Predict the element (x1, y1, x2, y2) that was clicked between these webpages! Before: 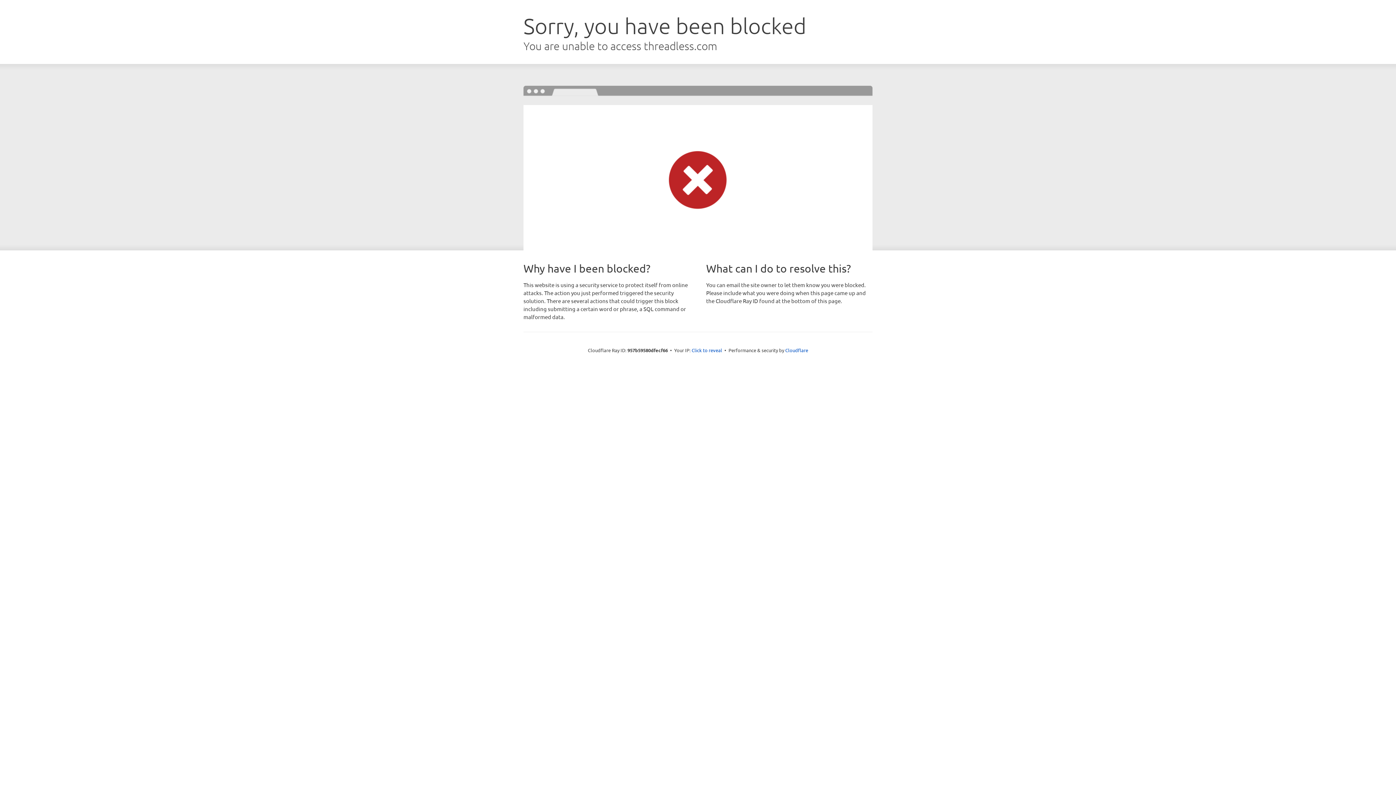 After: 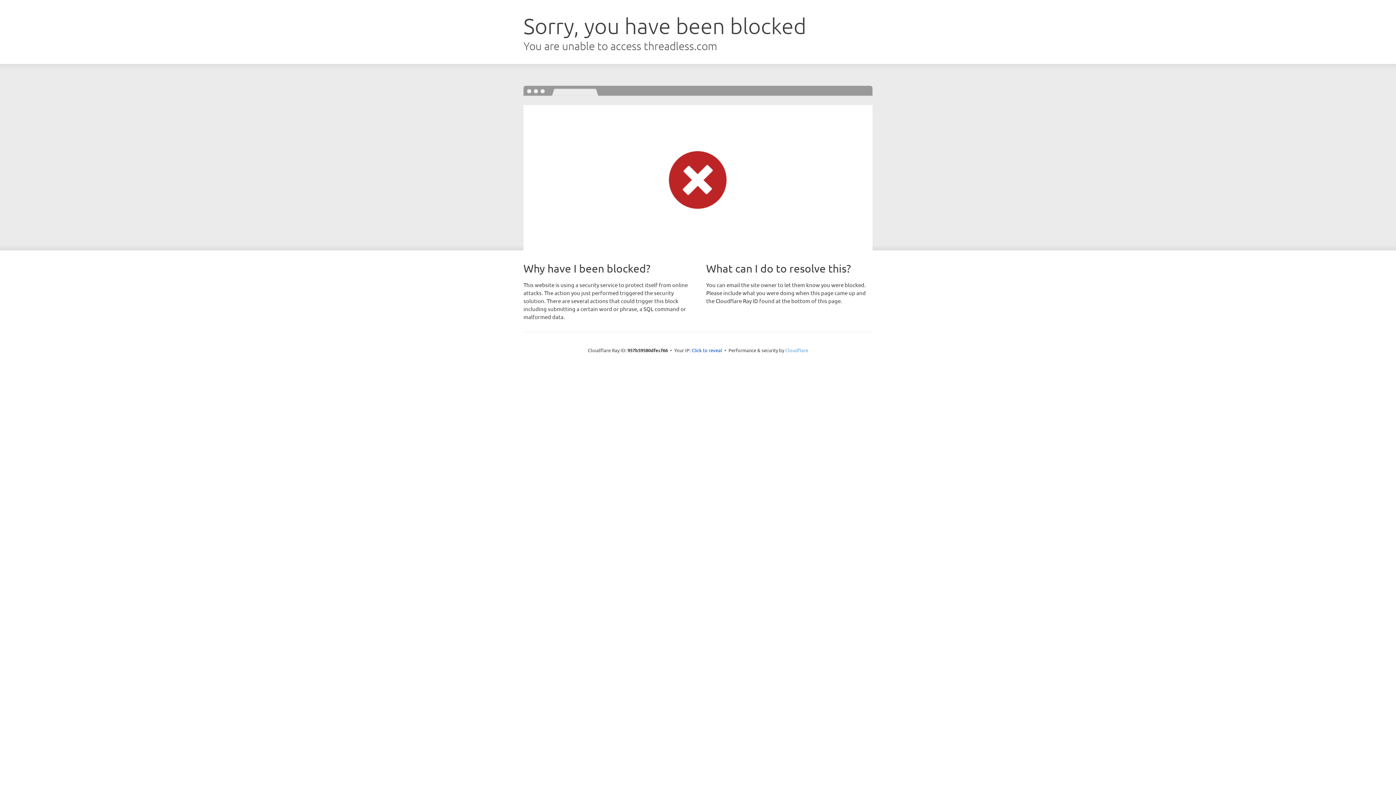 Action: bbox: (785, 347, 808, 353) label: Cloudflare